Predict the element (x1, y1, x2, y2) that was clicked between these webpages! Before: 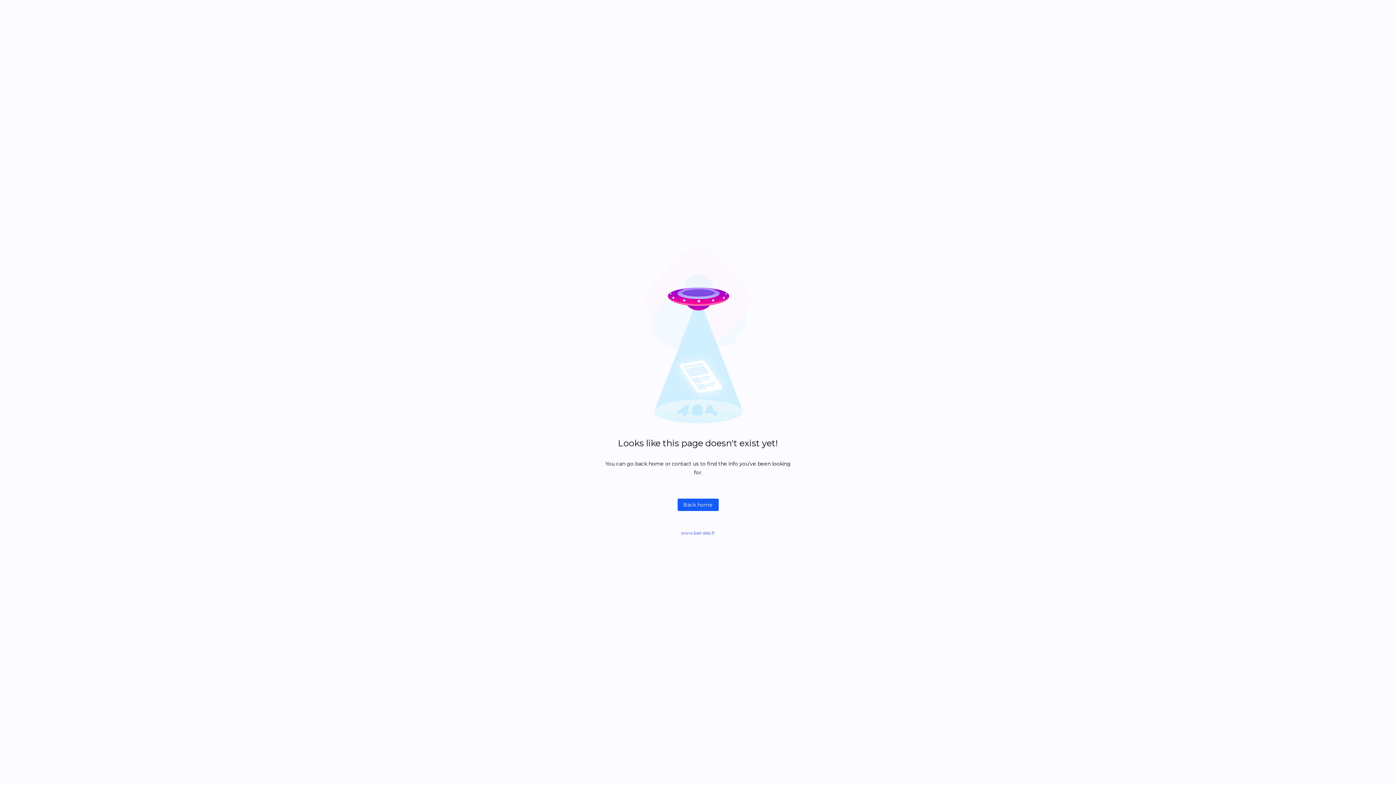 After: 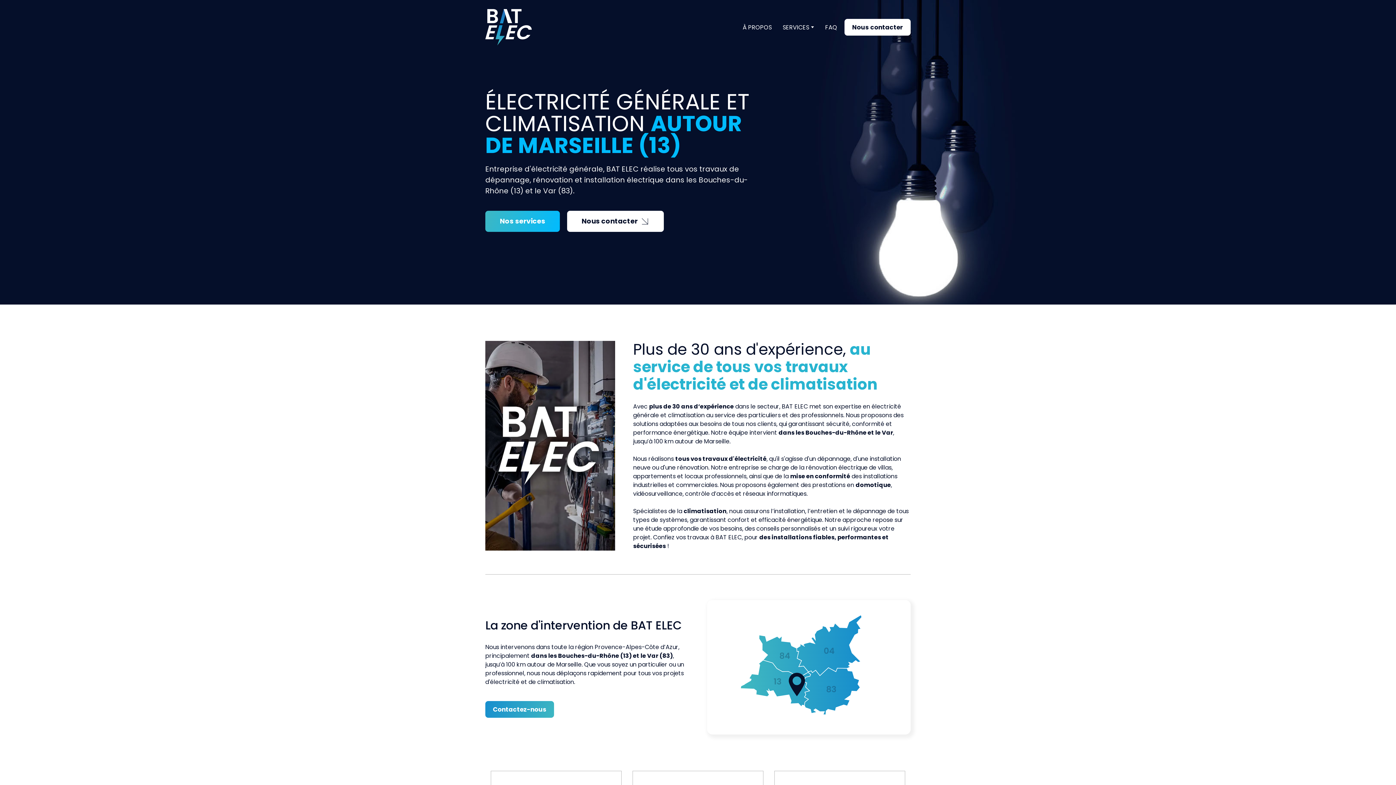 Action: label: Back home bbox: (677, 498, 718, 511)